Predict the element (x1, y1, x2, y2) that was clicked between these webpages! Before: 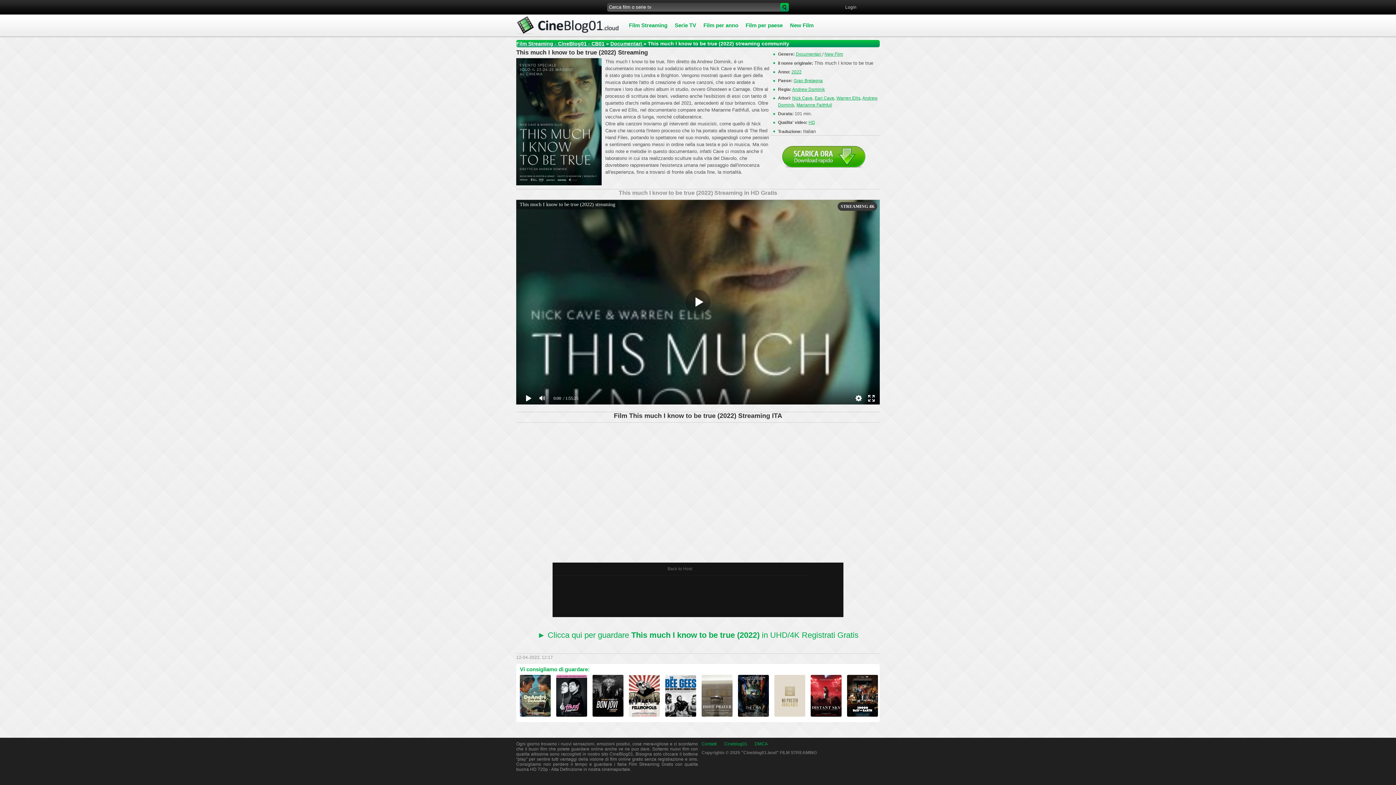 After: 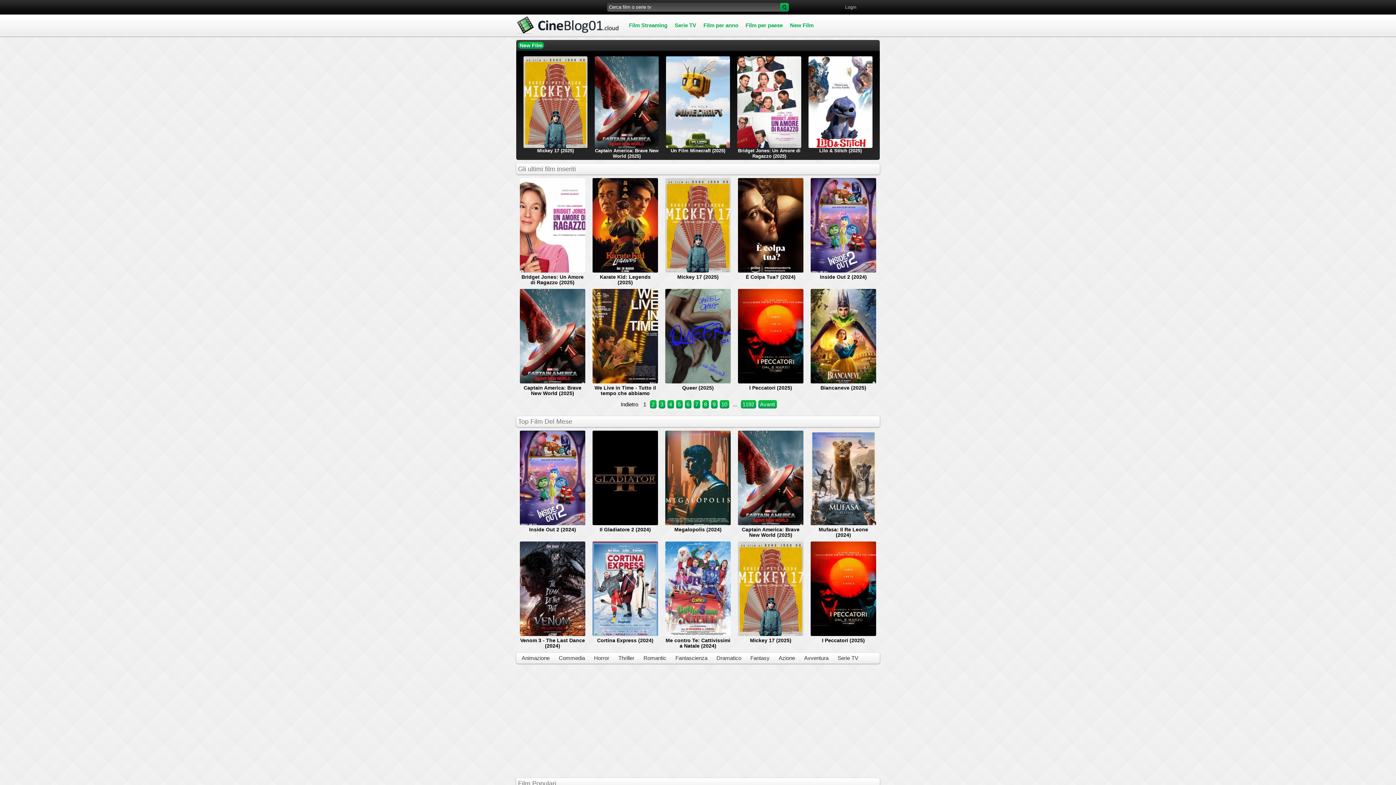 Action: label: Film per anno bbox: (700, 18, 742, 32)